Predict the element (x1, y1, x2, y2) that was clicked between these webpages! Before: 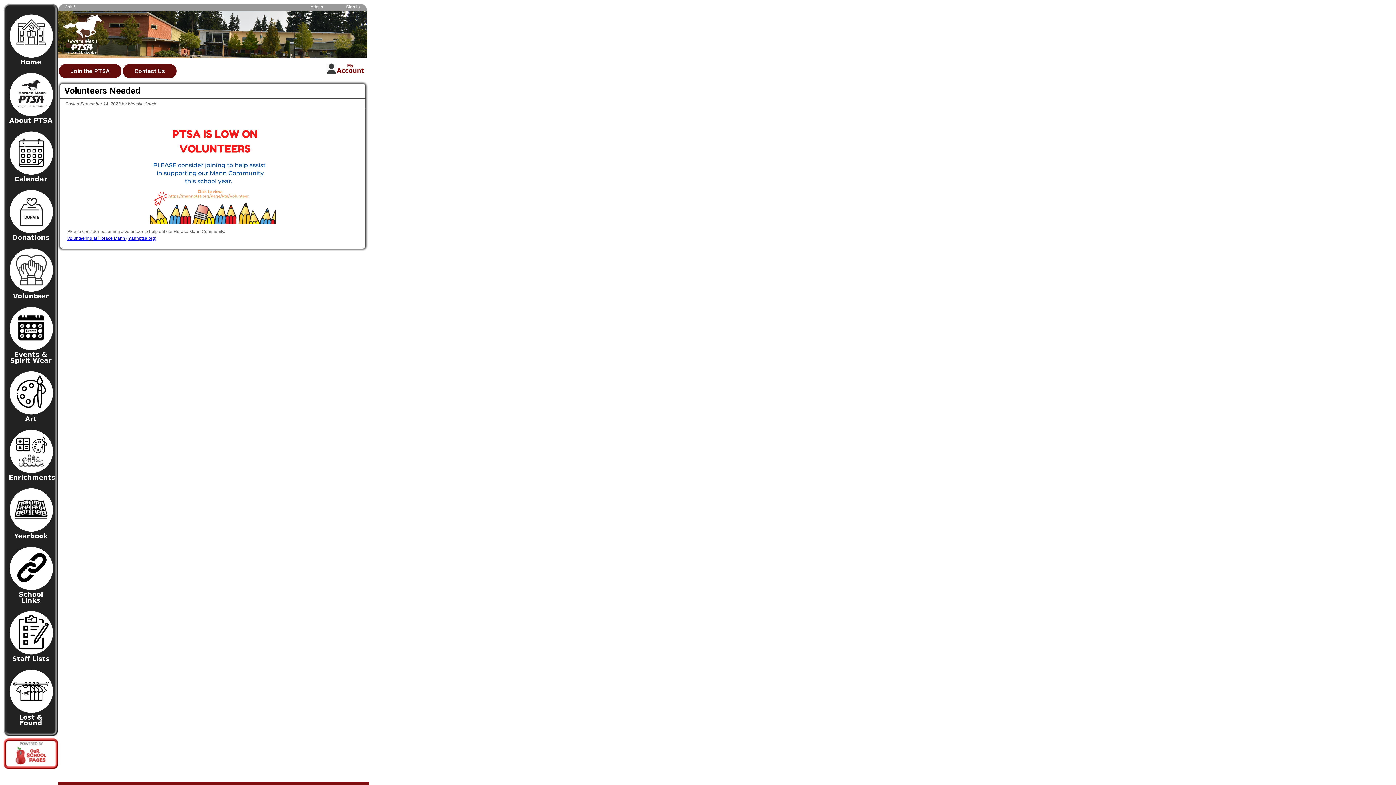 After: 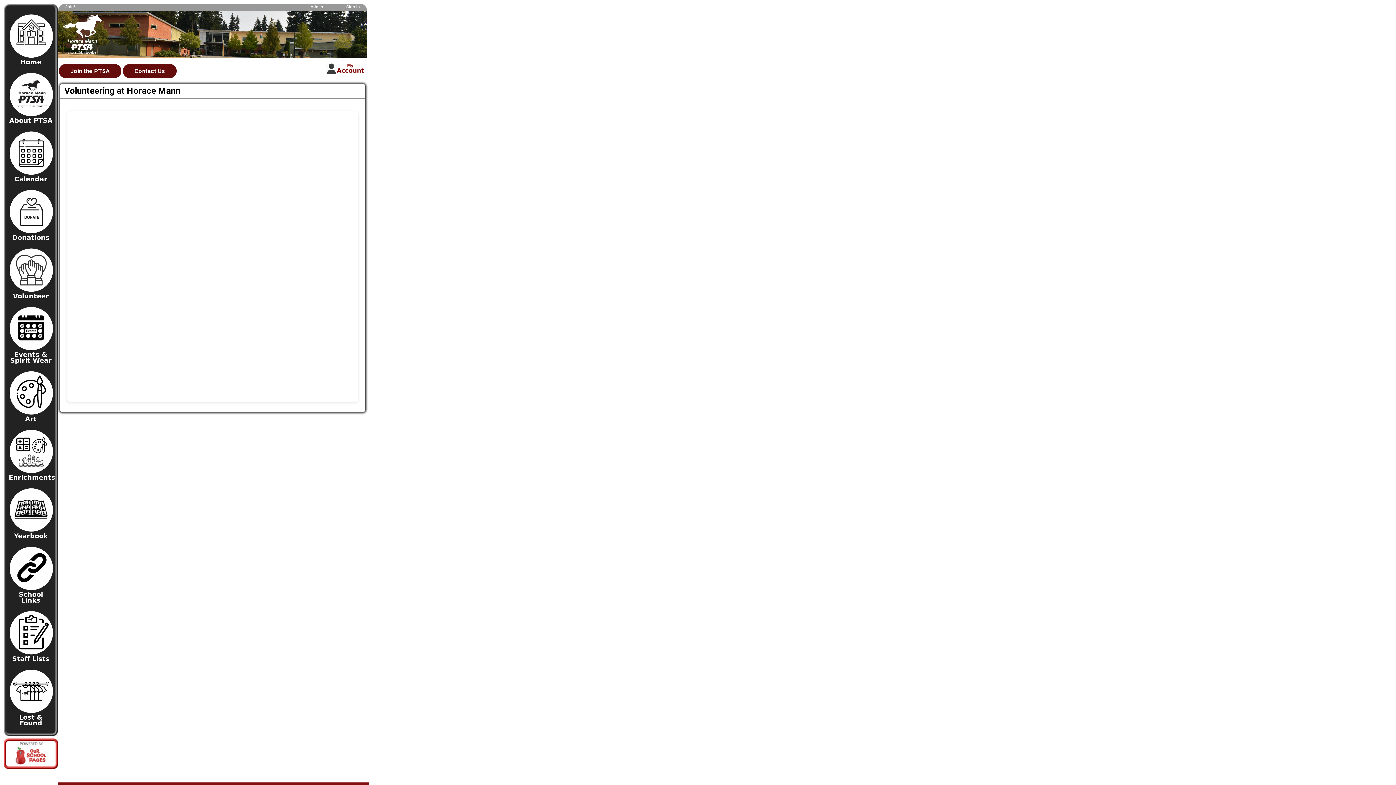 Action: label: 
Volunteer bbox: (8, 244, 53, 302)